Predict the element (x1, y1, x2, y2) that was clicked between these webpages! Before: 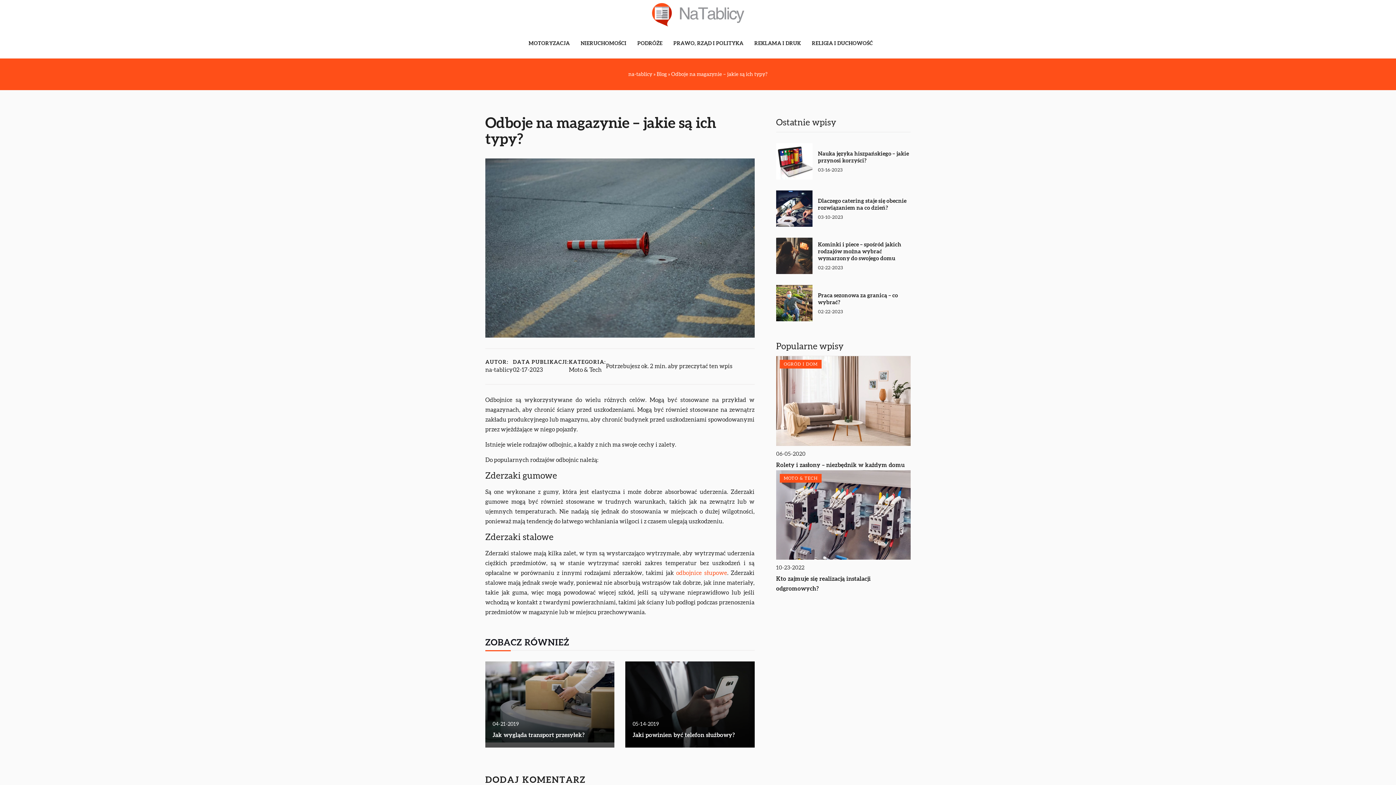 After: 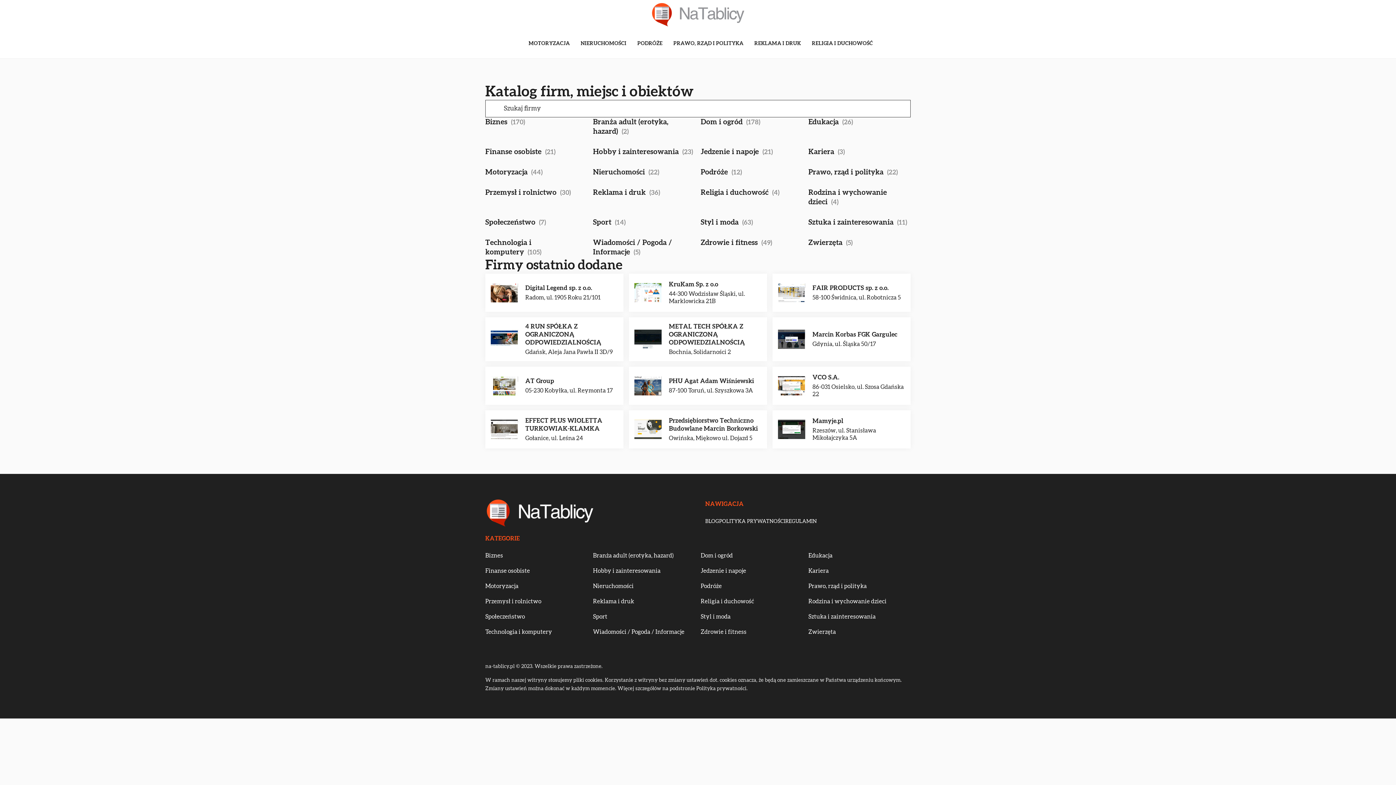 Action: bbox: (650, 2, 745, 26)